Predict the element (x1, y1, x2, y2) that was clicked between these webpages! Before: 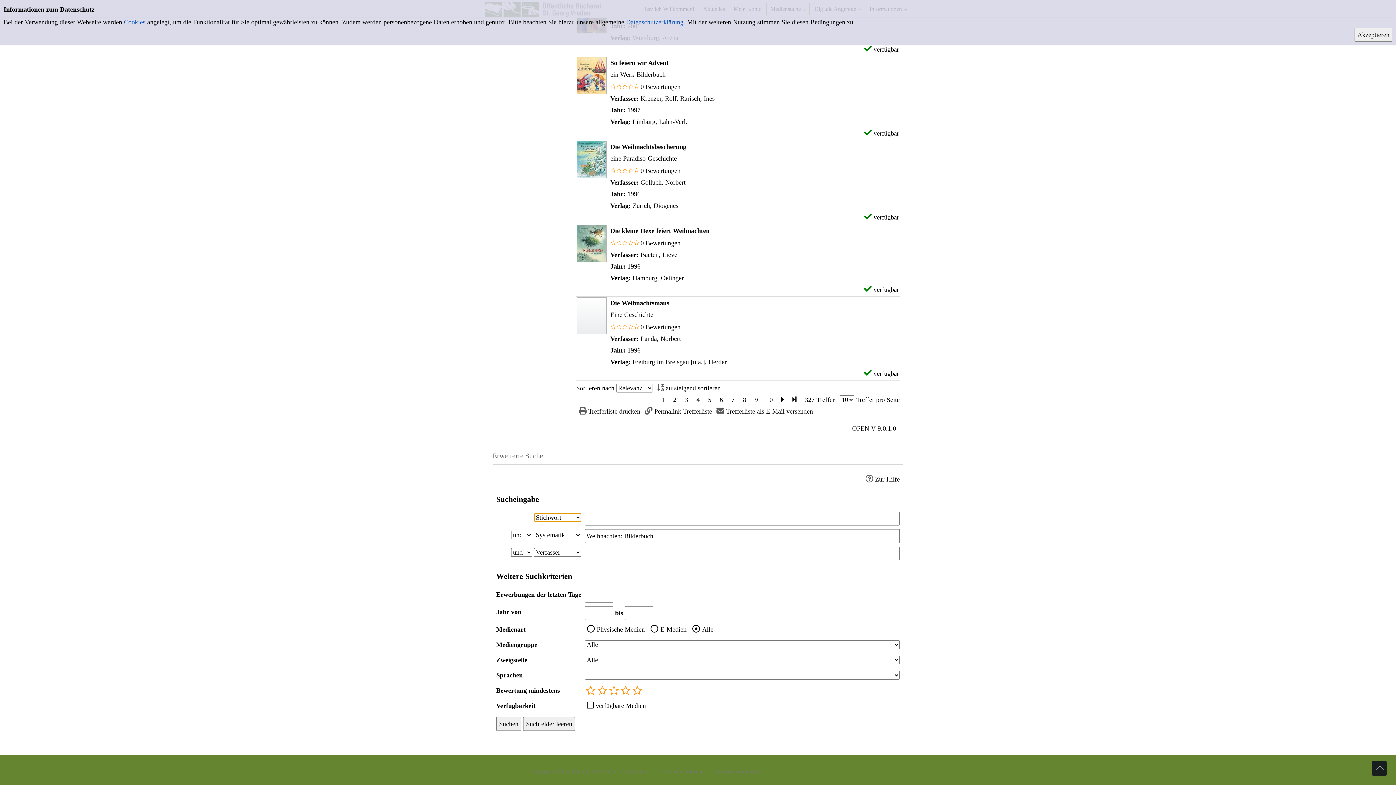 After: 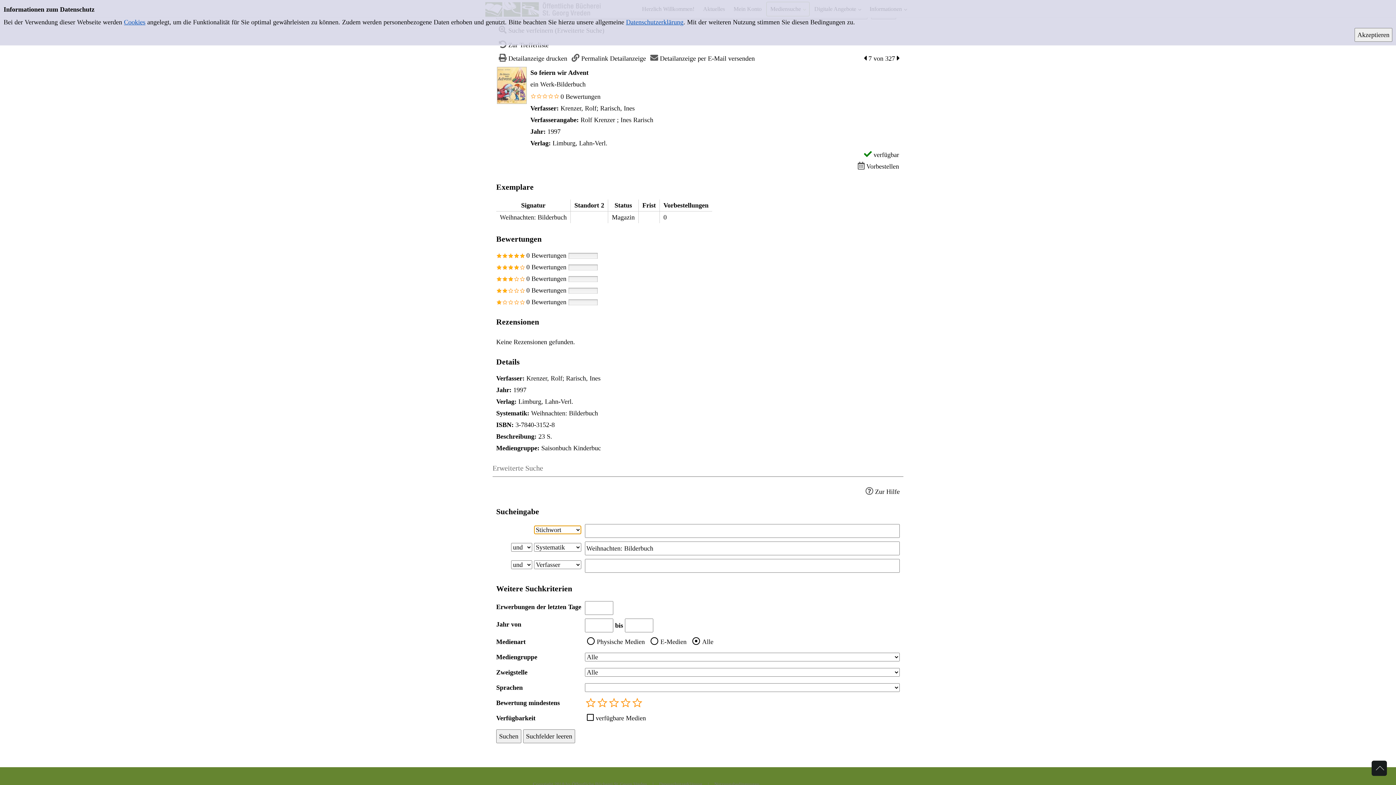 Action: bbox: (577, 71, 606, 78)